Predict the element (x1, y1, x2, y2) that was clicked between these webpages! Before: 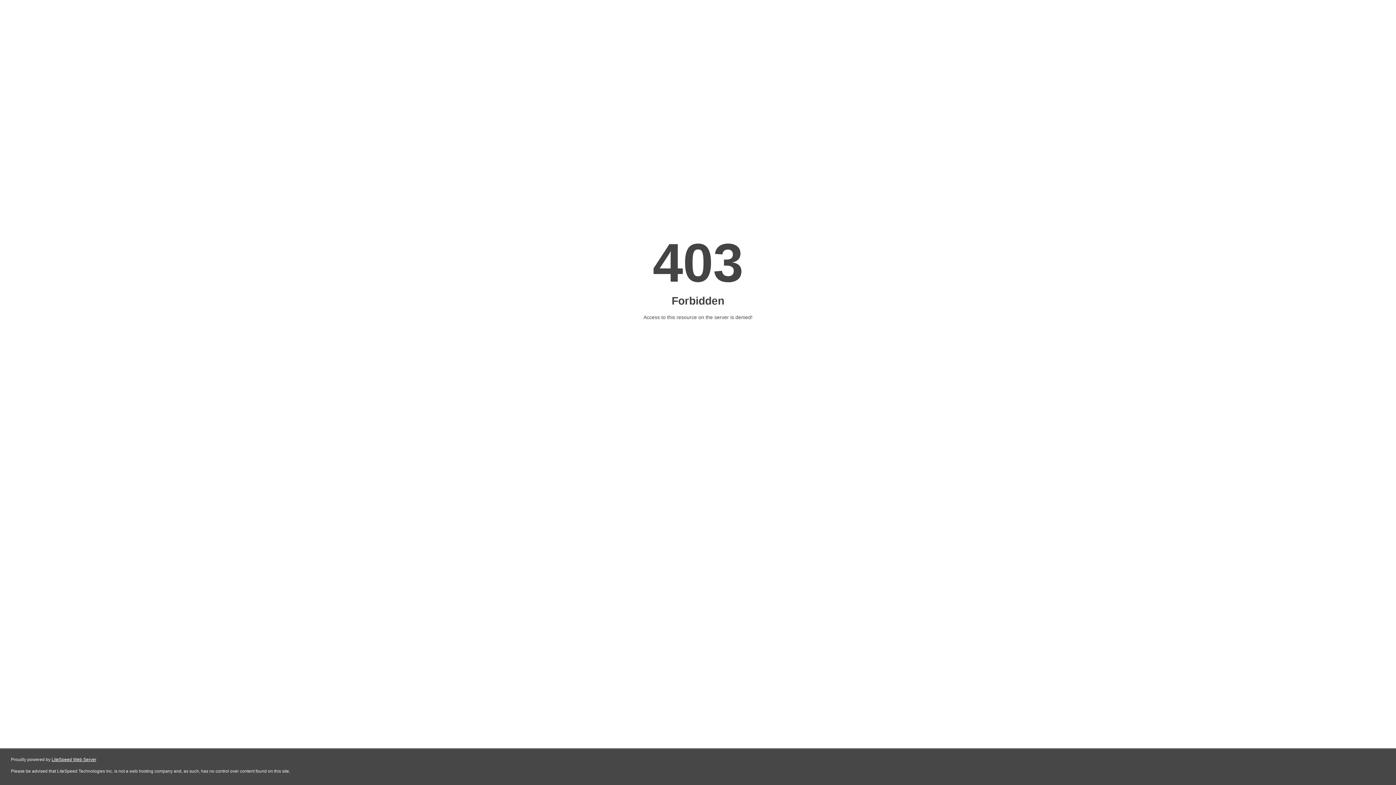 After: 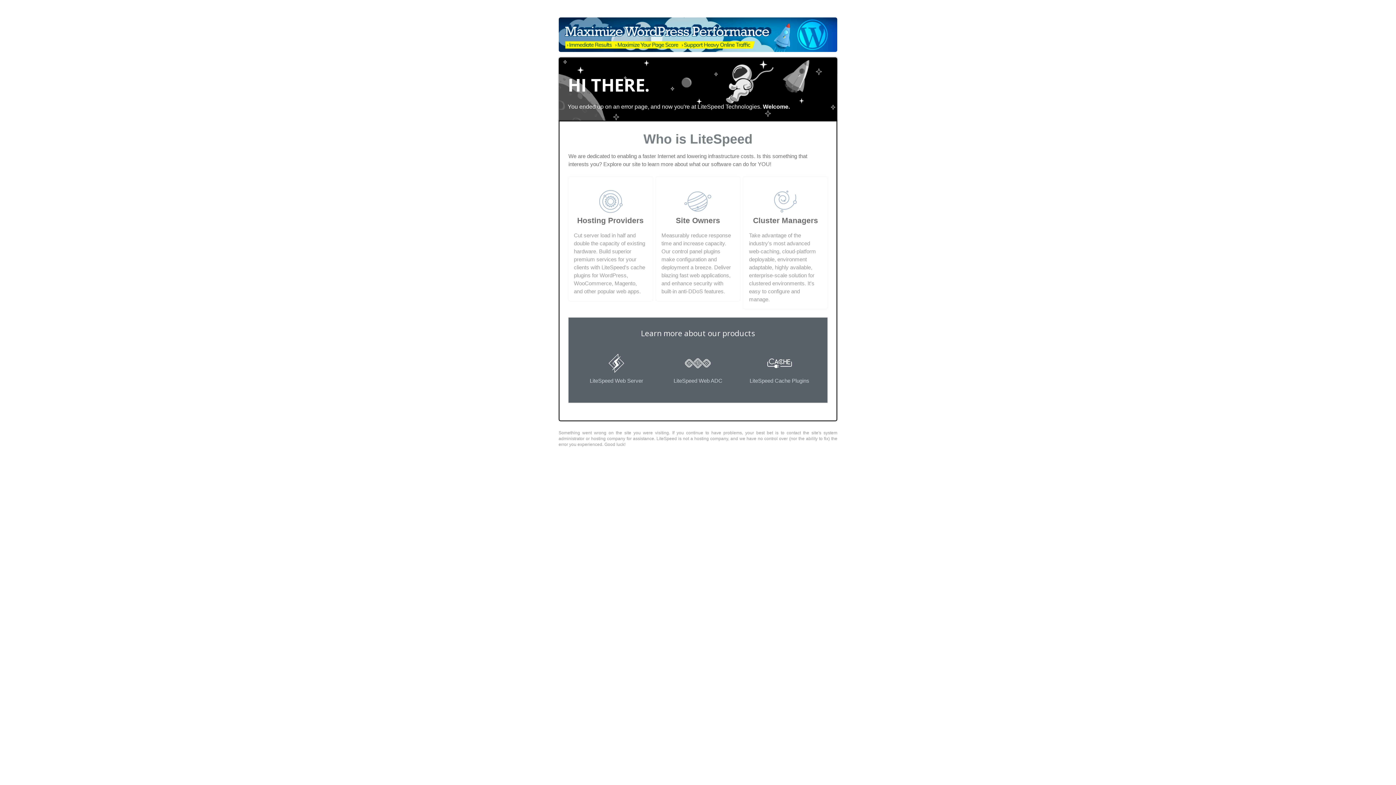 Action: bbox: (51, 757, 96, 762) label: LiteSpeed Web Server